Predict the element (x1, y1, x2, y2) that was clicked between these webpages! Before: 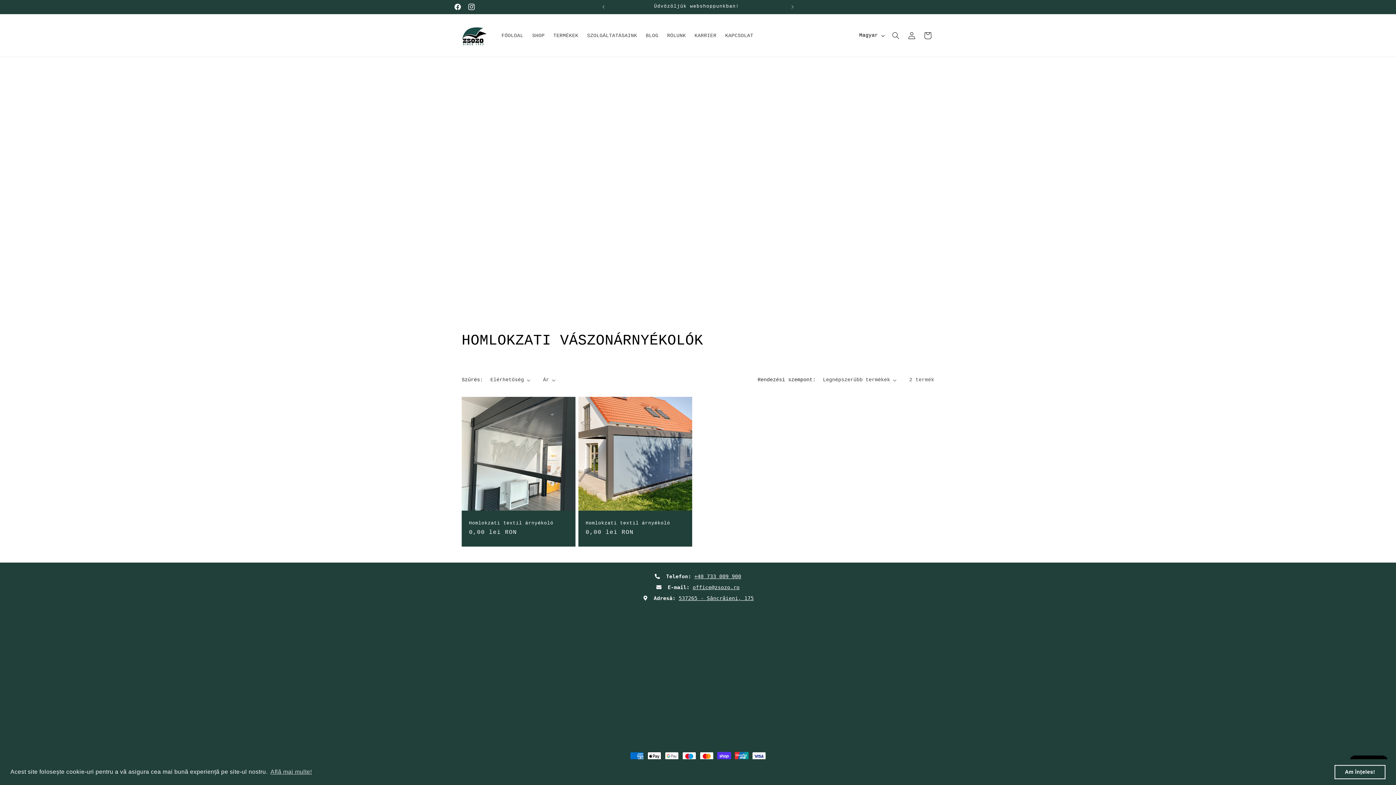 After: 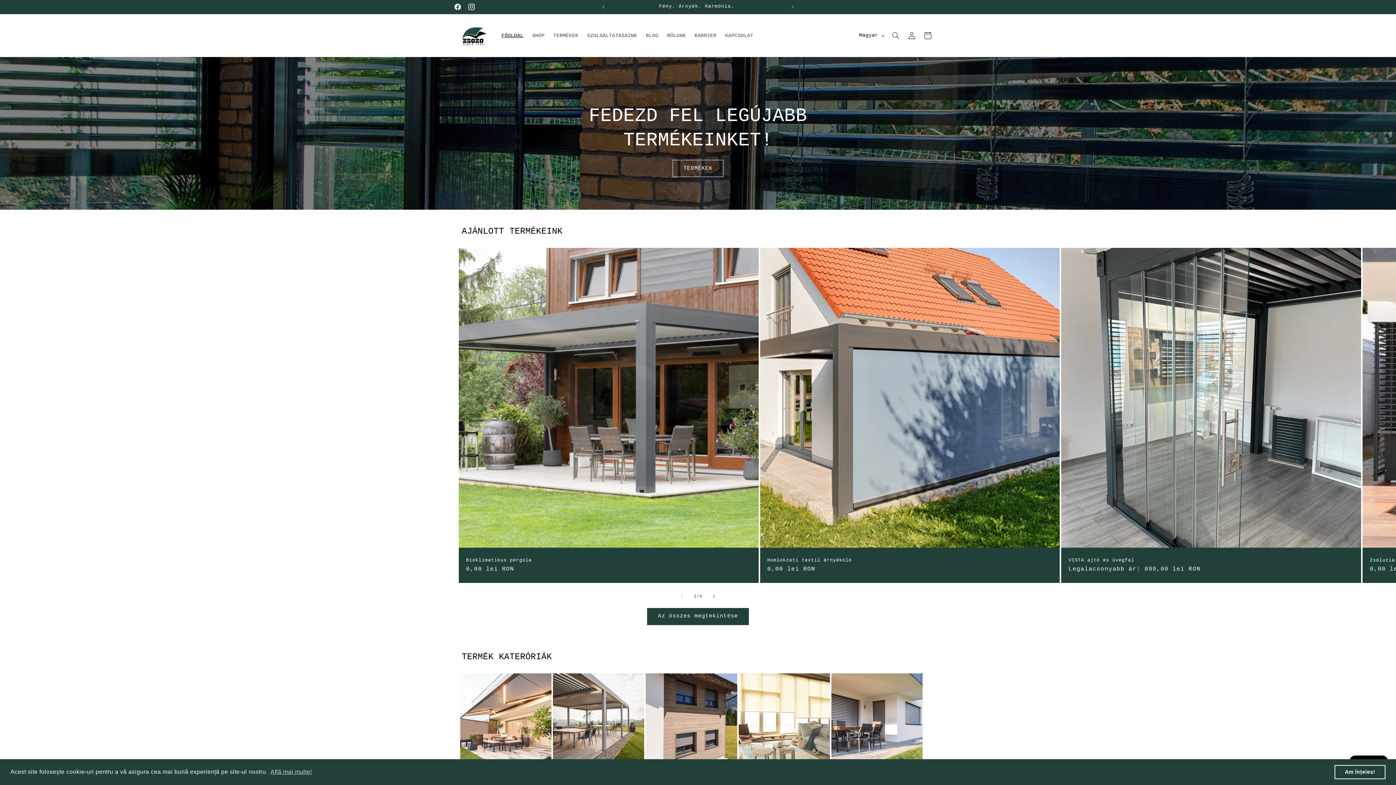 Action: bbox: (459, 20, 490, 50)